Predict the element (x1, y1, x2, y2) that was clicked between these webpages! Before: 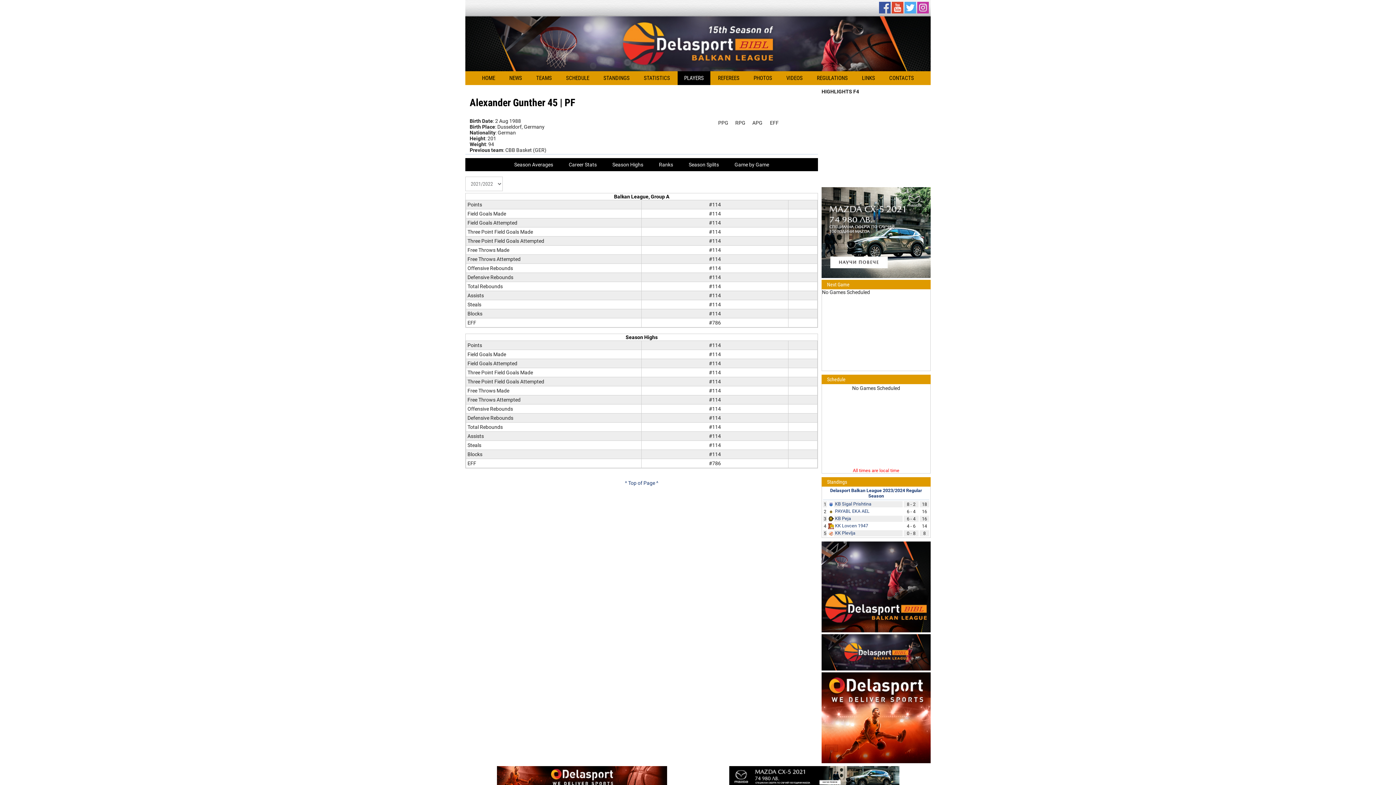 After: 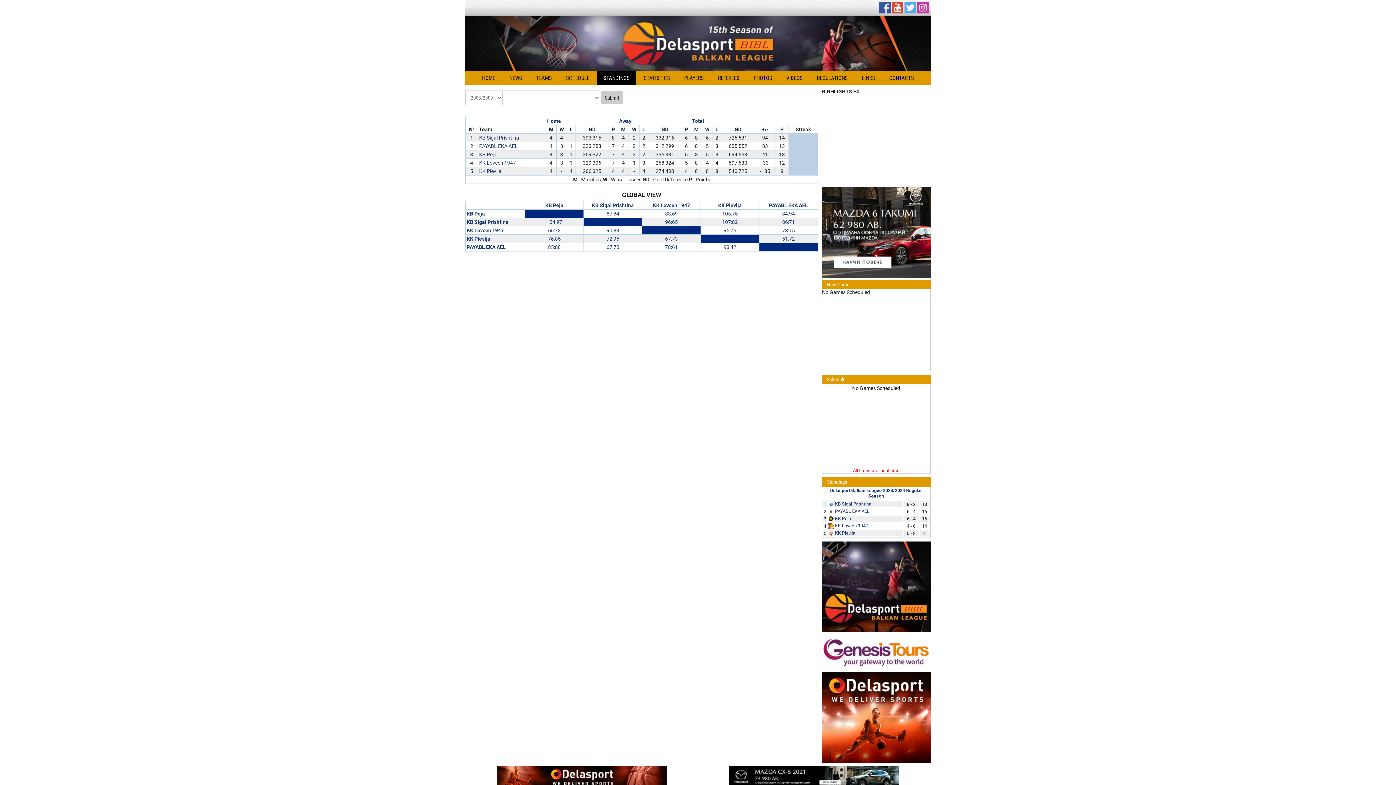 Action: label: Delasport Balkan League 2023/2024 Regular Season bbox: (830, 488, 922, 498)